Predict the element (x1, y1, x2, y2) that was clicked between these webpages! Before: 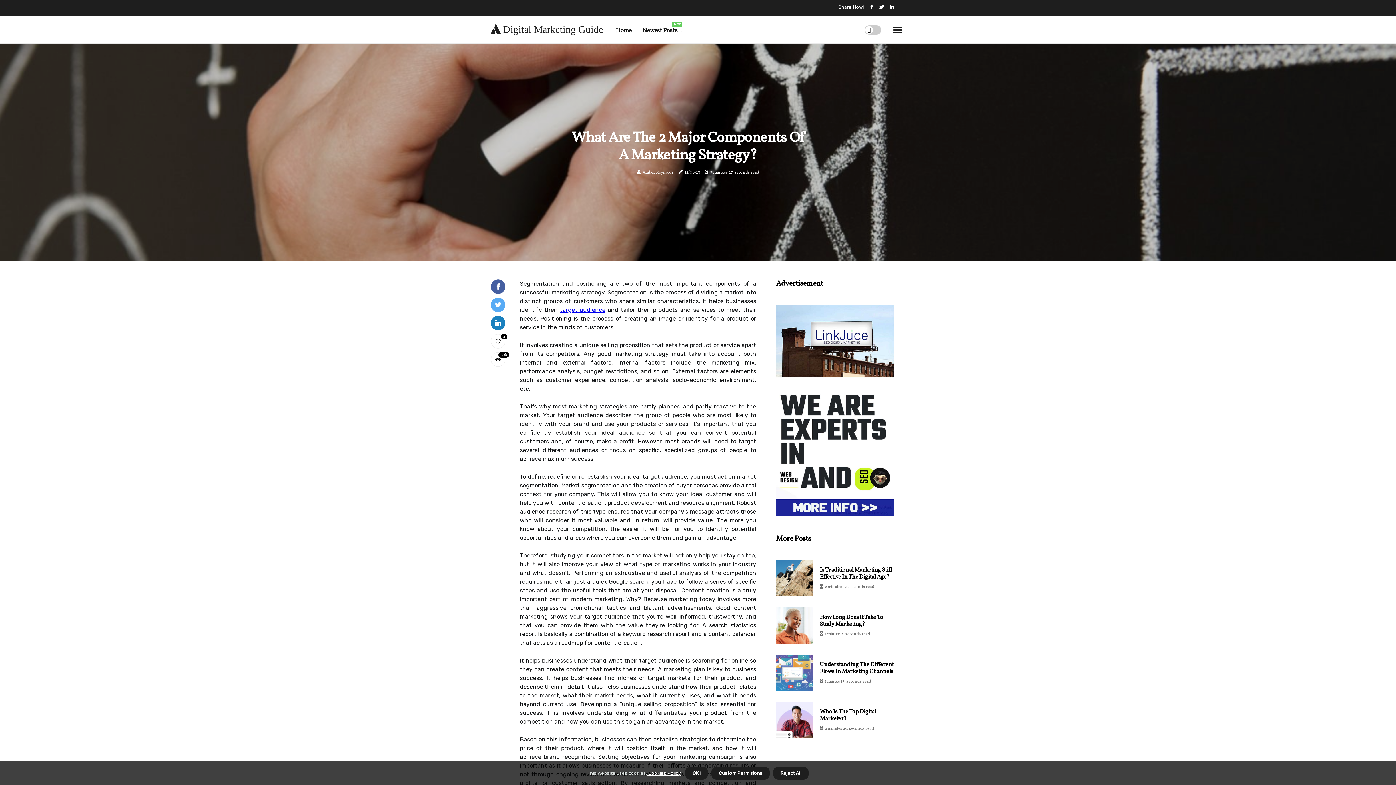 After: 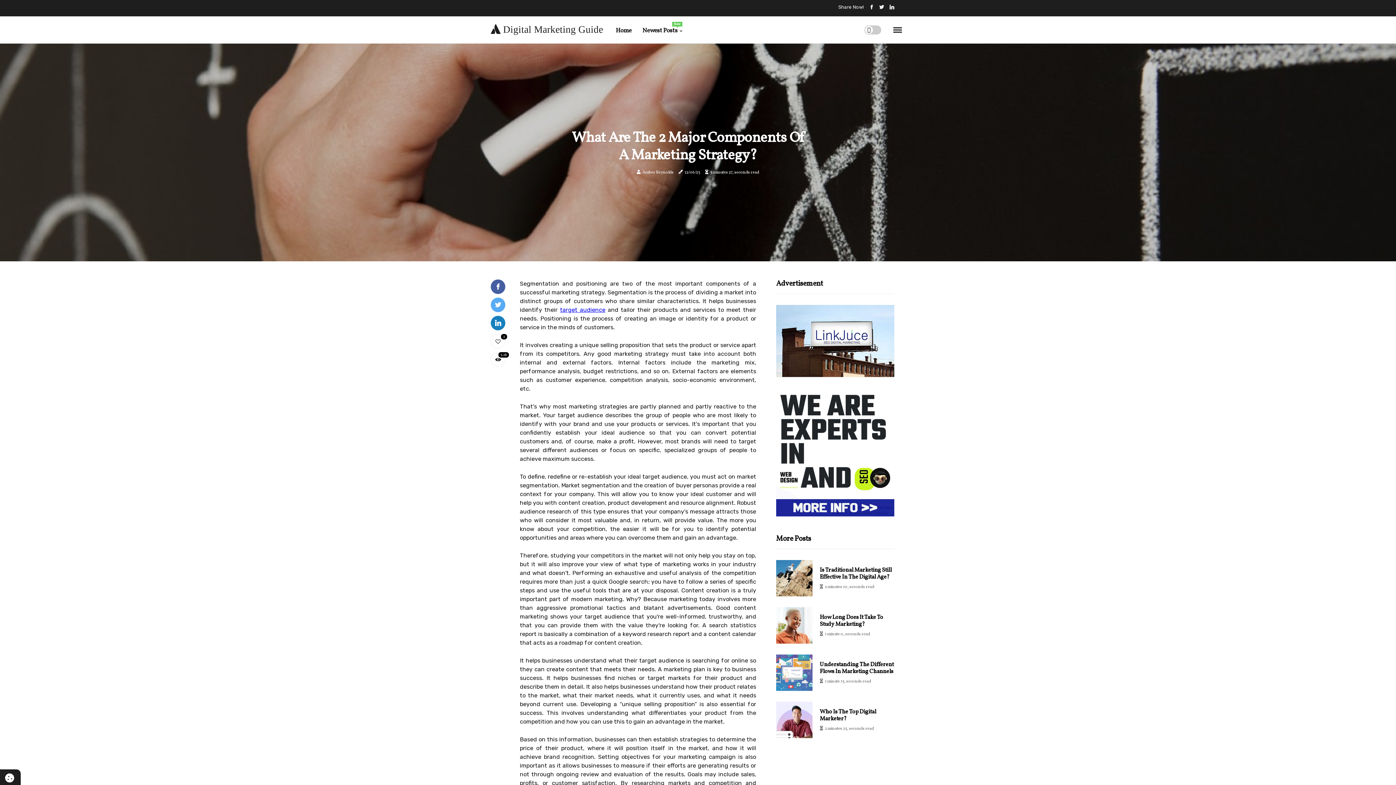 Action: bbox: (685, 767, 708, 780) label: dismiss cookie message